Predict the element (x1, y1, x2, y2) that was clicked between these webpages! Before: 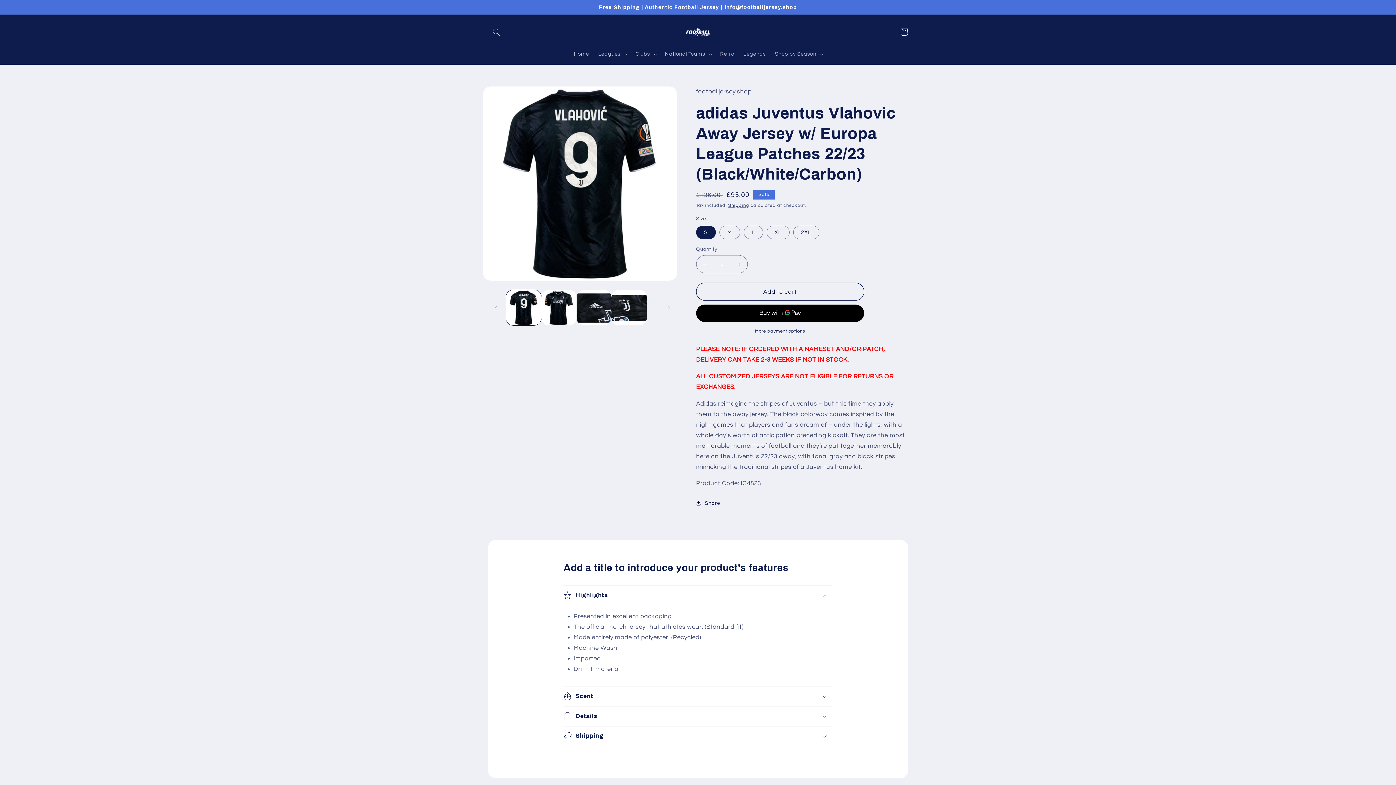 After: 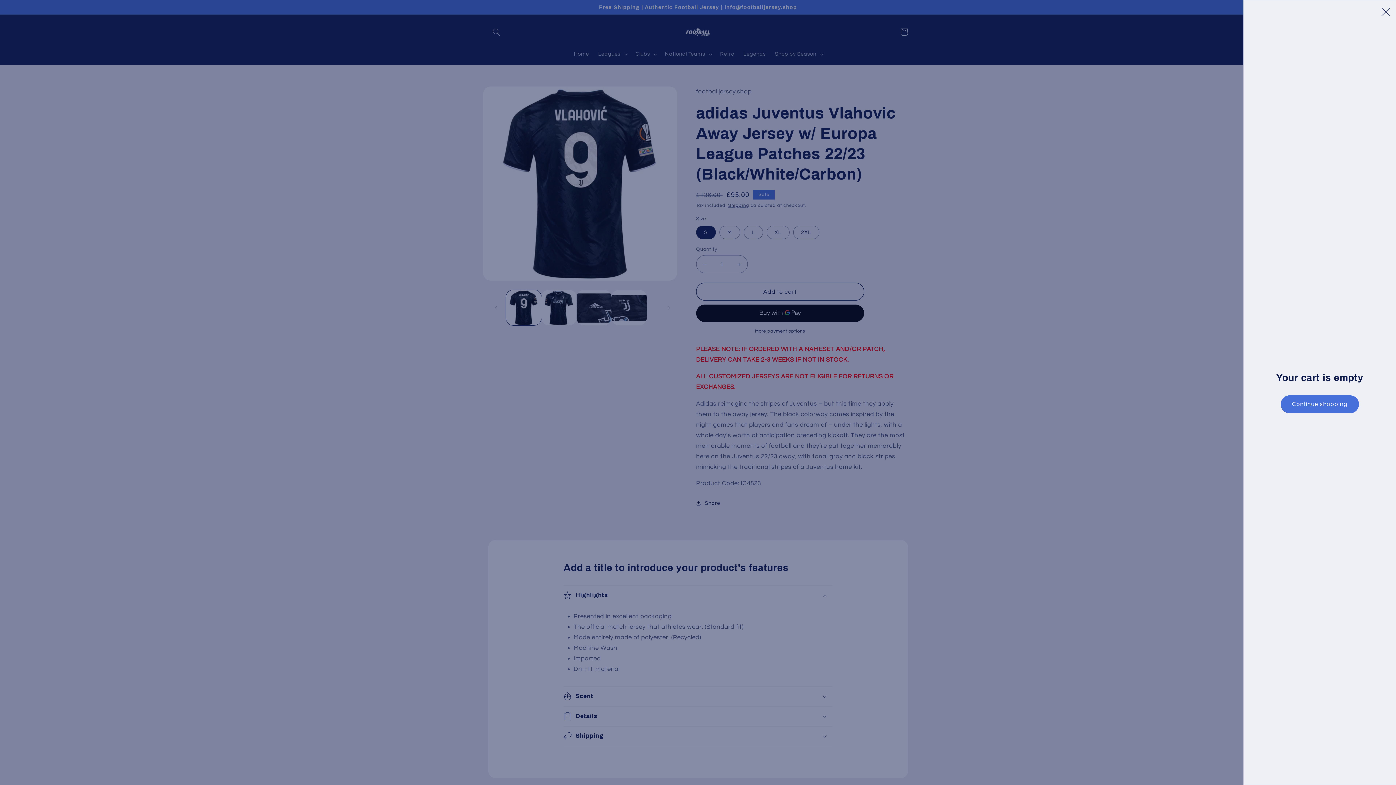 Action: bbox: (895, 23, 912, 40) label: Cart